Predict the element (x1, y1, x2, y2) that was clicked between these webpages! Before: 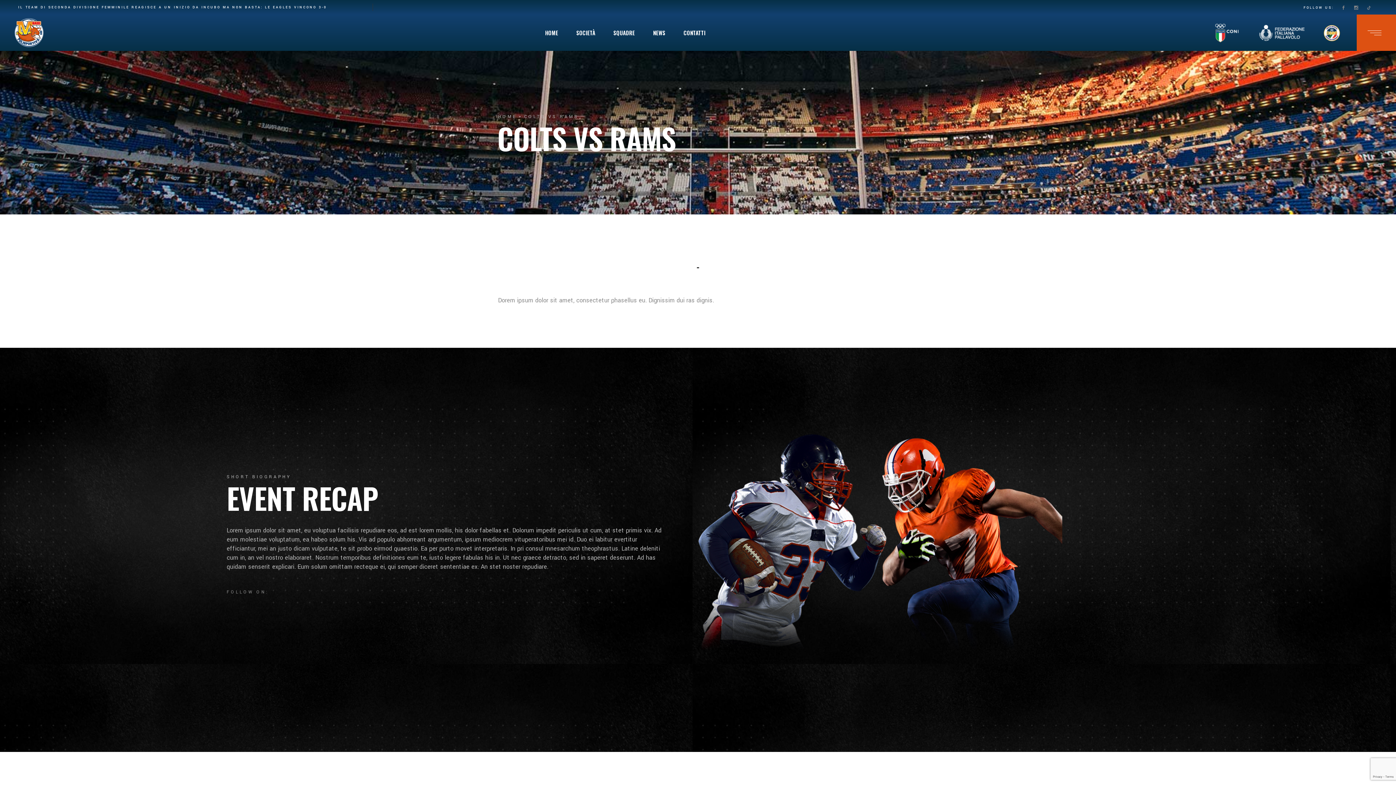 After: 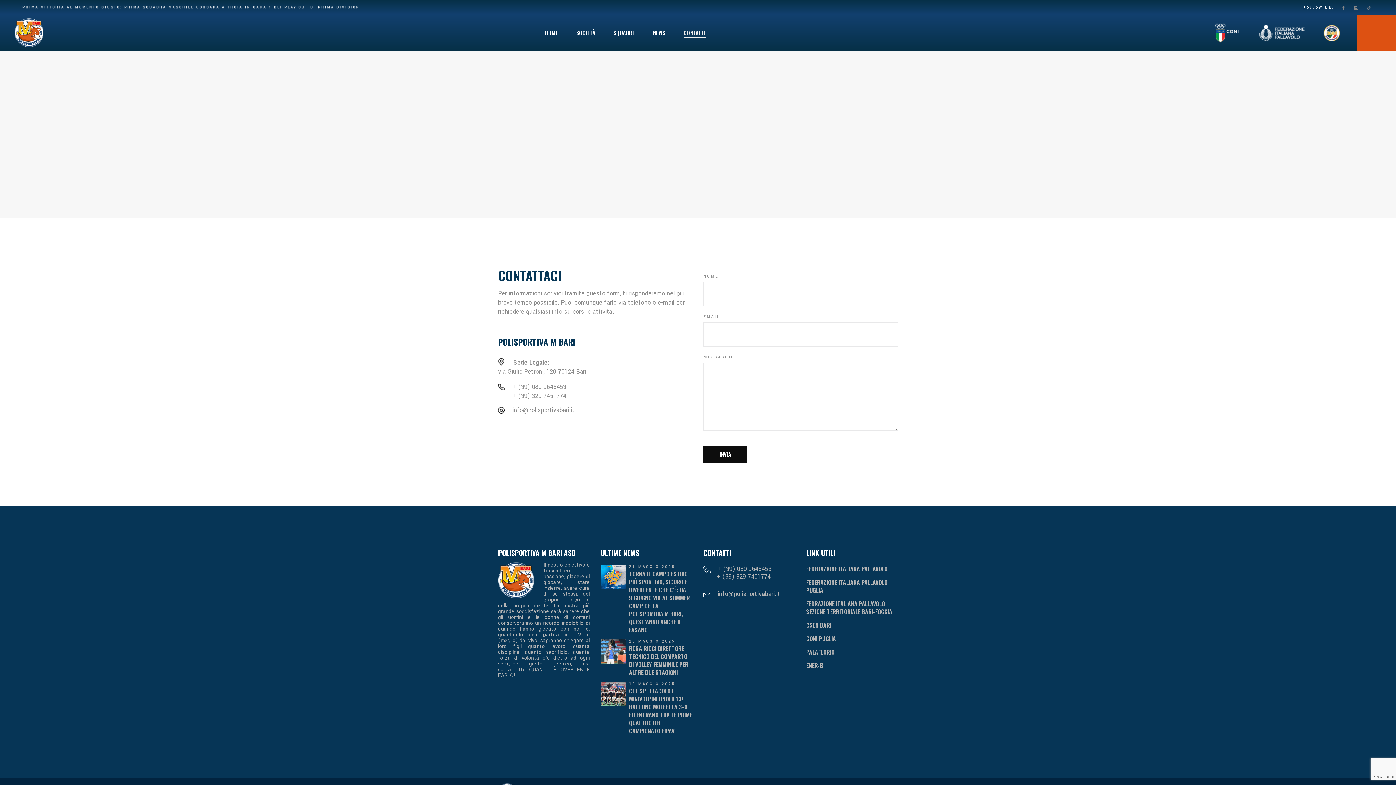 Action: label: CONTATTI bbox: (683, 14, 705, 50)